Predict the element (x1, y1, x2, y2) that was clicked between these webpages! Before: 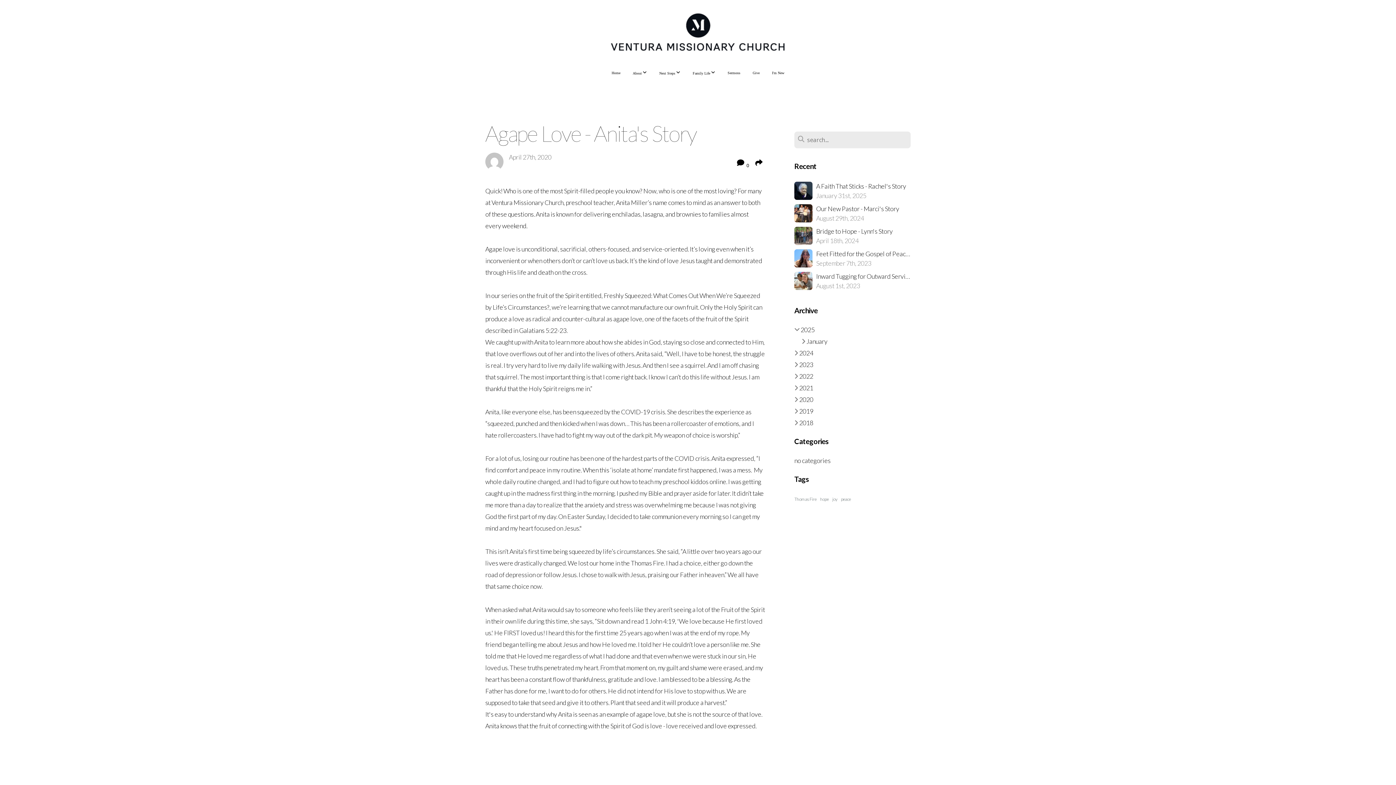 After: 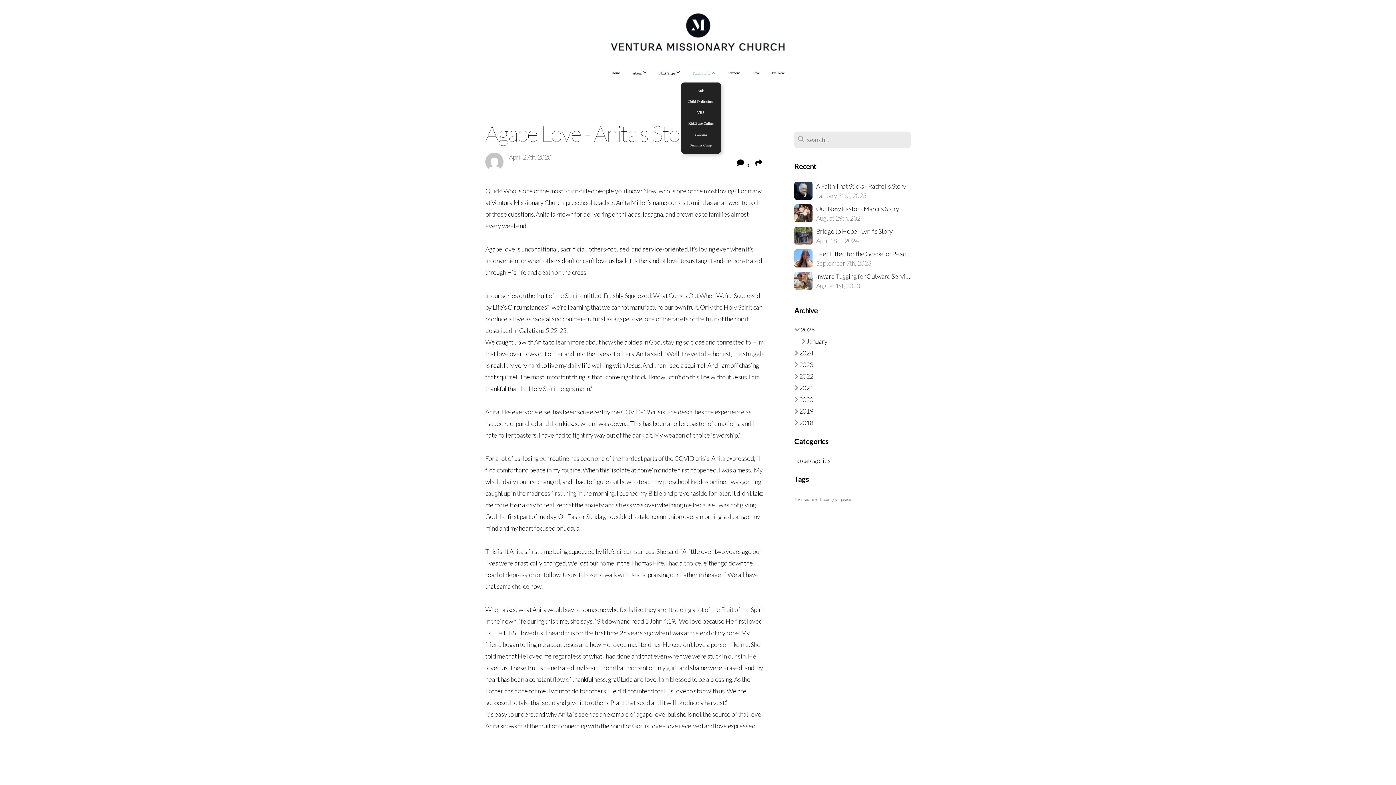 Action: bbox: (687, 63, 720, 82) label: Family Life 